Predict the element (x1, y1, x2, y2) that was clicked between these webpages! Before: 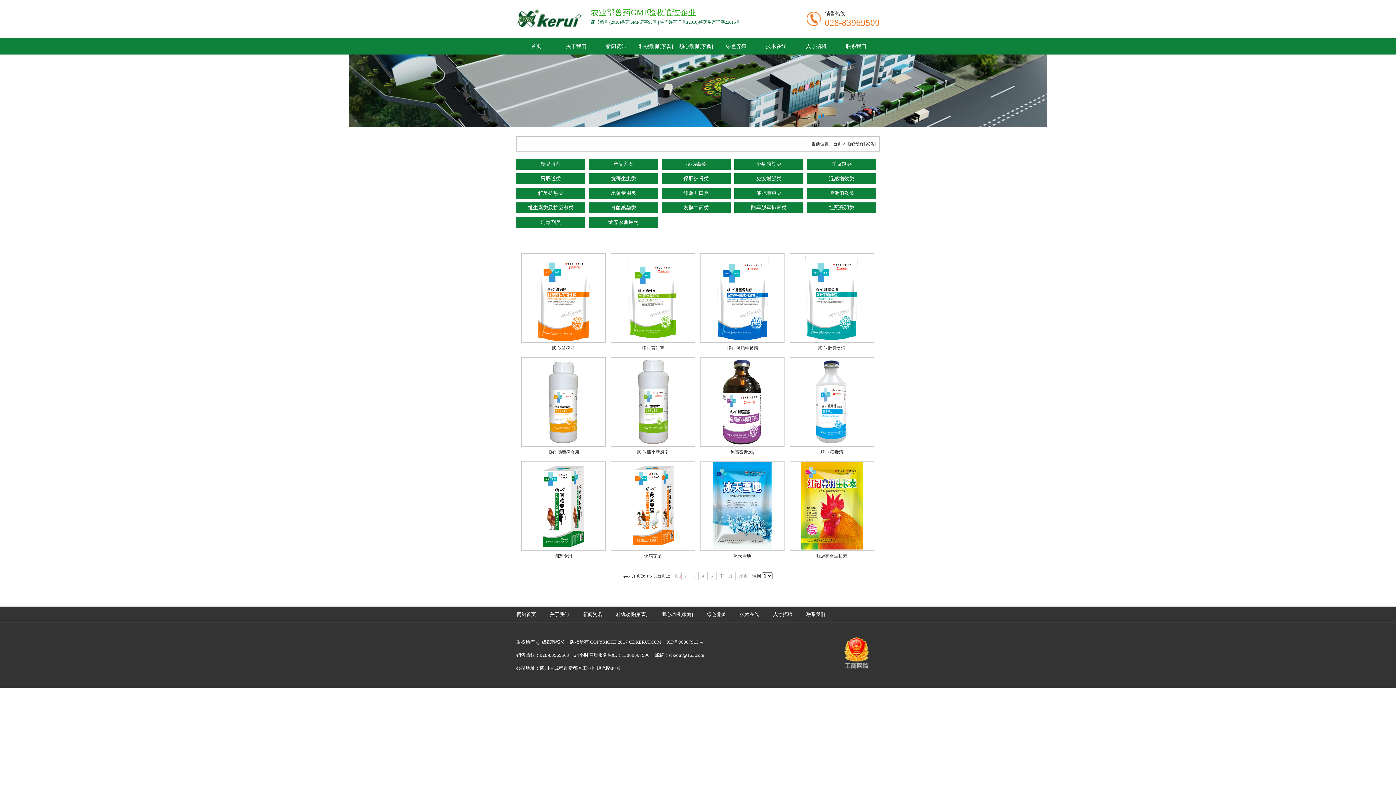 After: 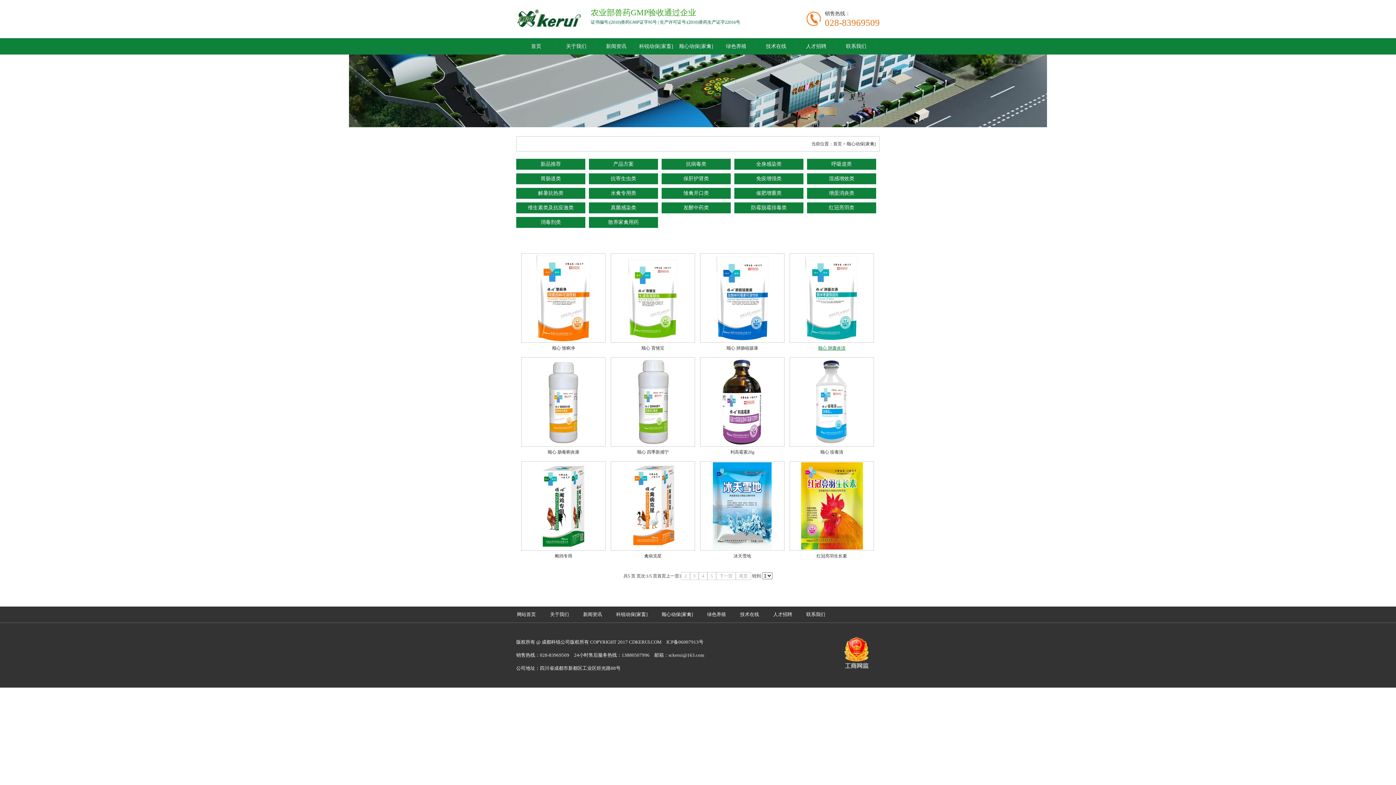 Action: label: 顺心 肺囊炎清 bbox: (818, 345, 845, 350)